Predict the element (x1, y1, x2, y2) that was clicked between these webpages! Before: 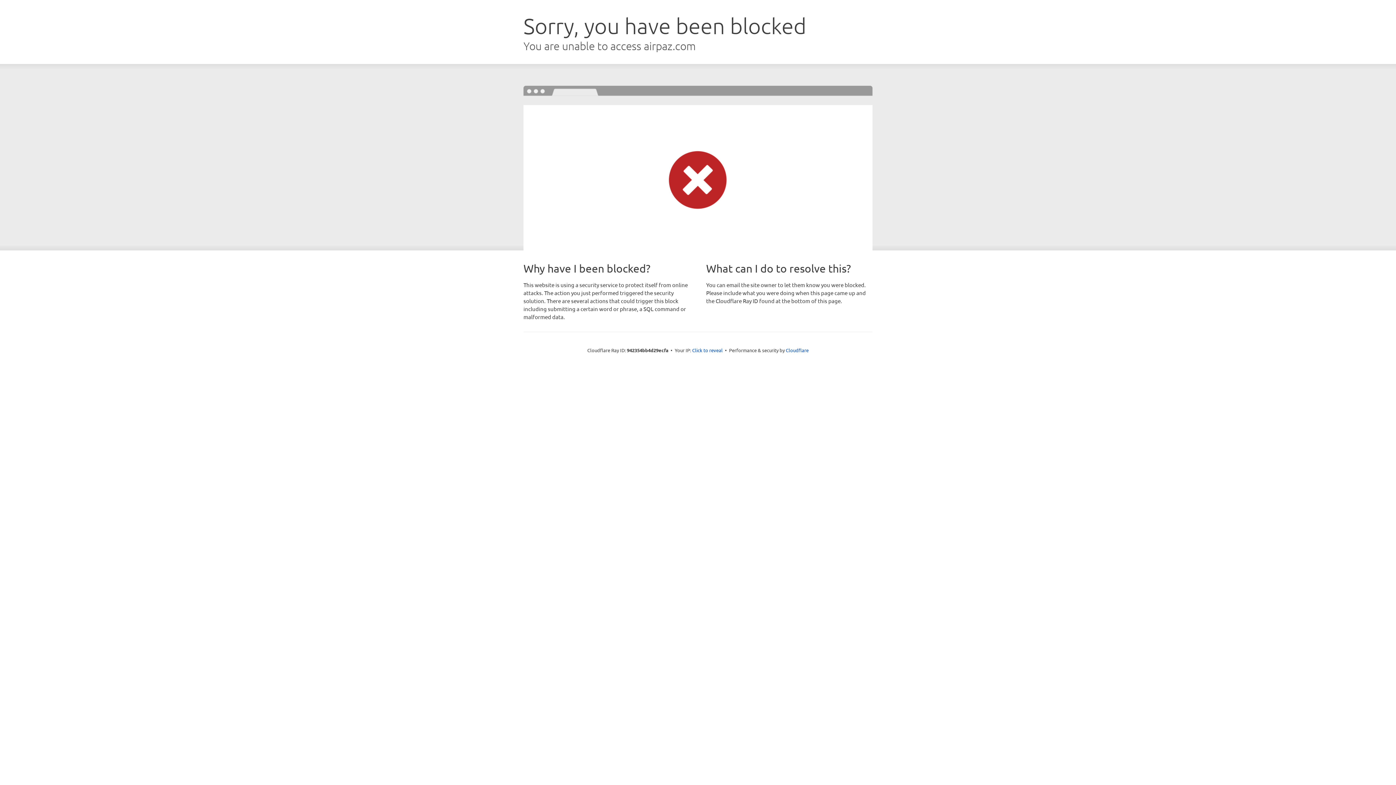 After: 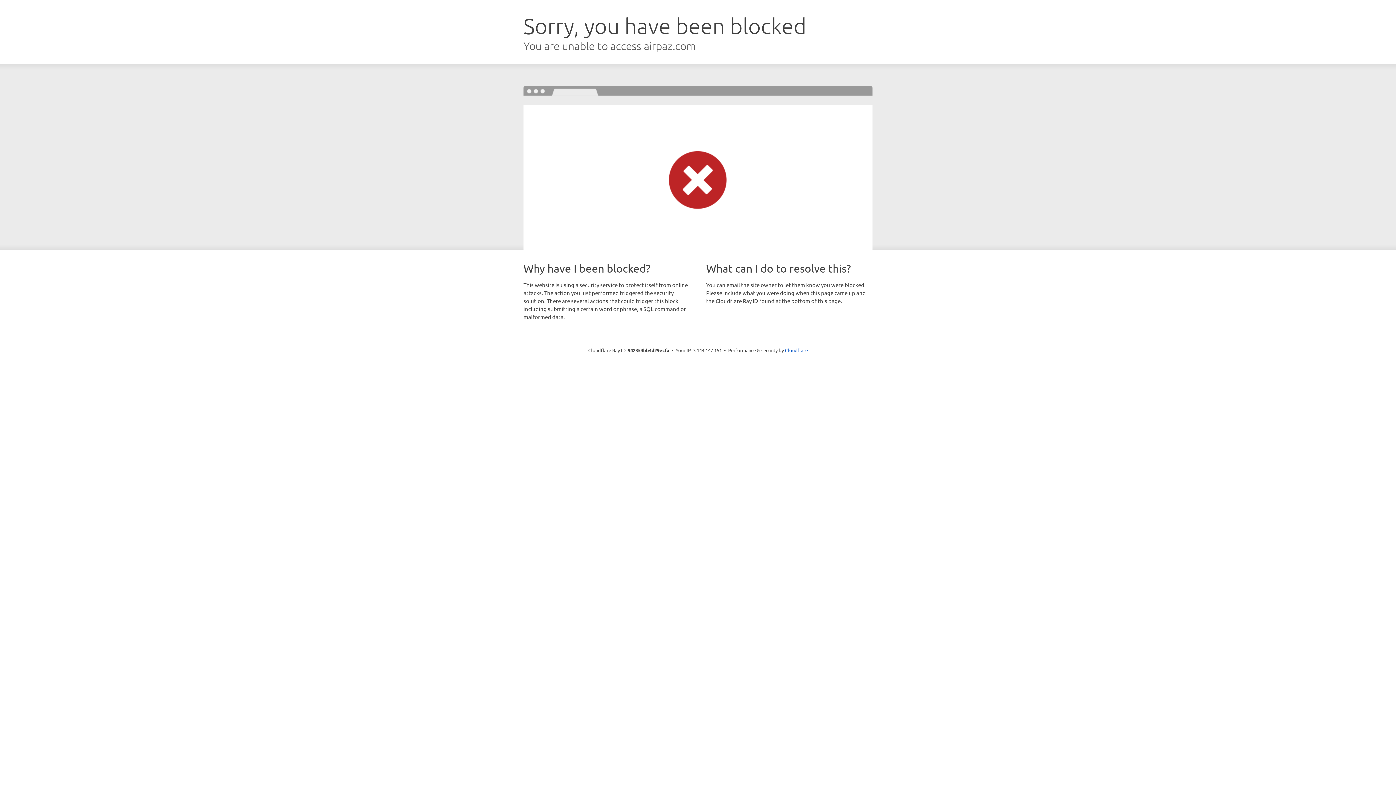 Action: bbox: (692, 346, 722, 353) label: Click to reveal